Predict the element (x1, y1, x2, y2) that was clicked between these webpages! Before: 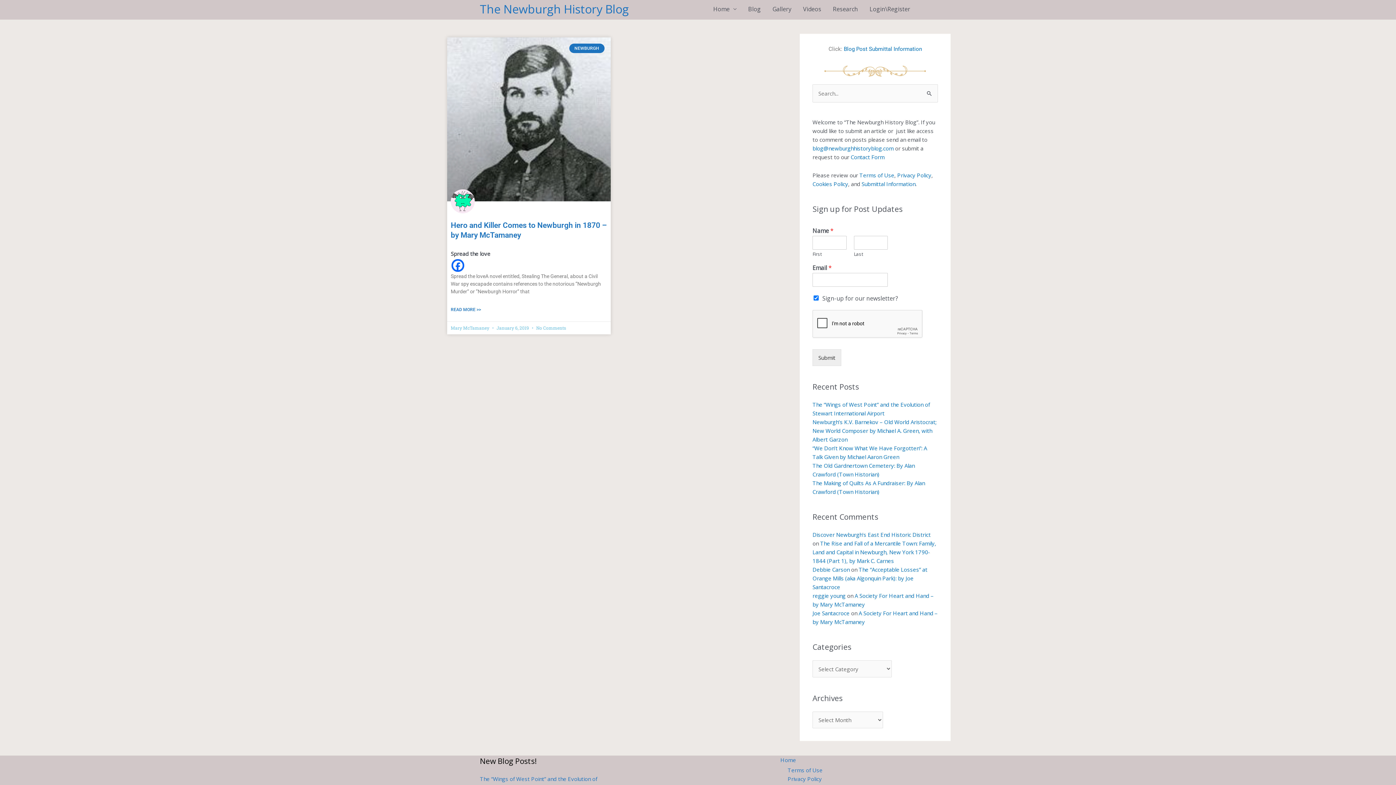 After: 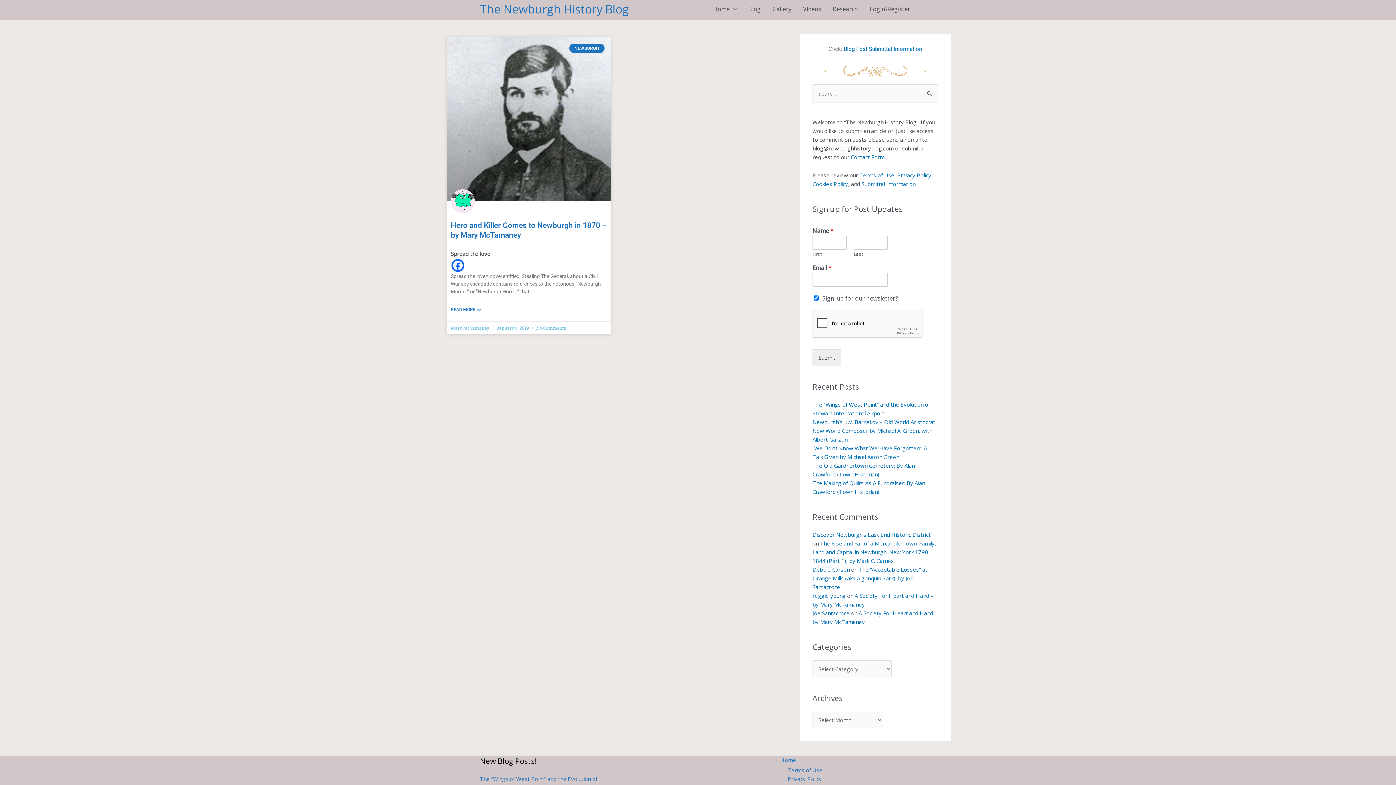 Action: label: blog@newburghhistoryblog.com  bbox: (812, 144, 895, 152)